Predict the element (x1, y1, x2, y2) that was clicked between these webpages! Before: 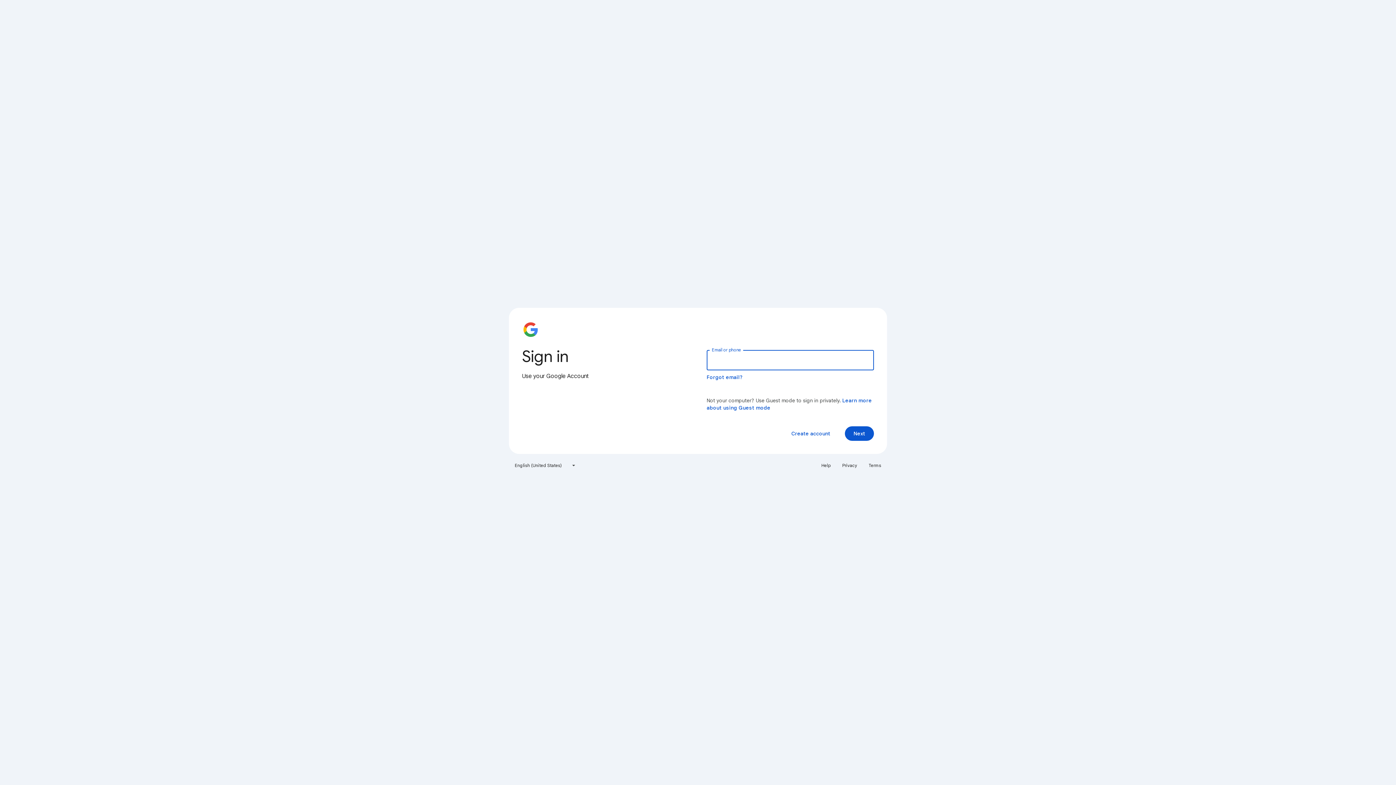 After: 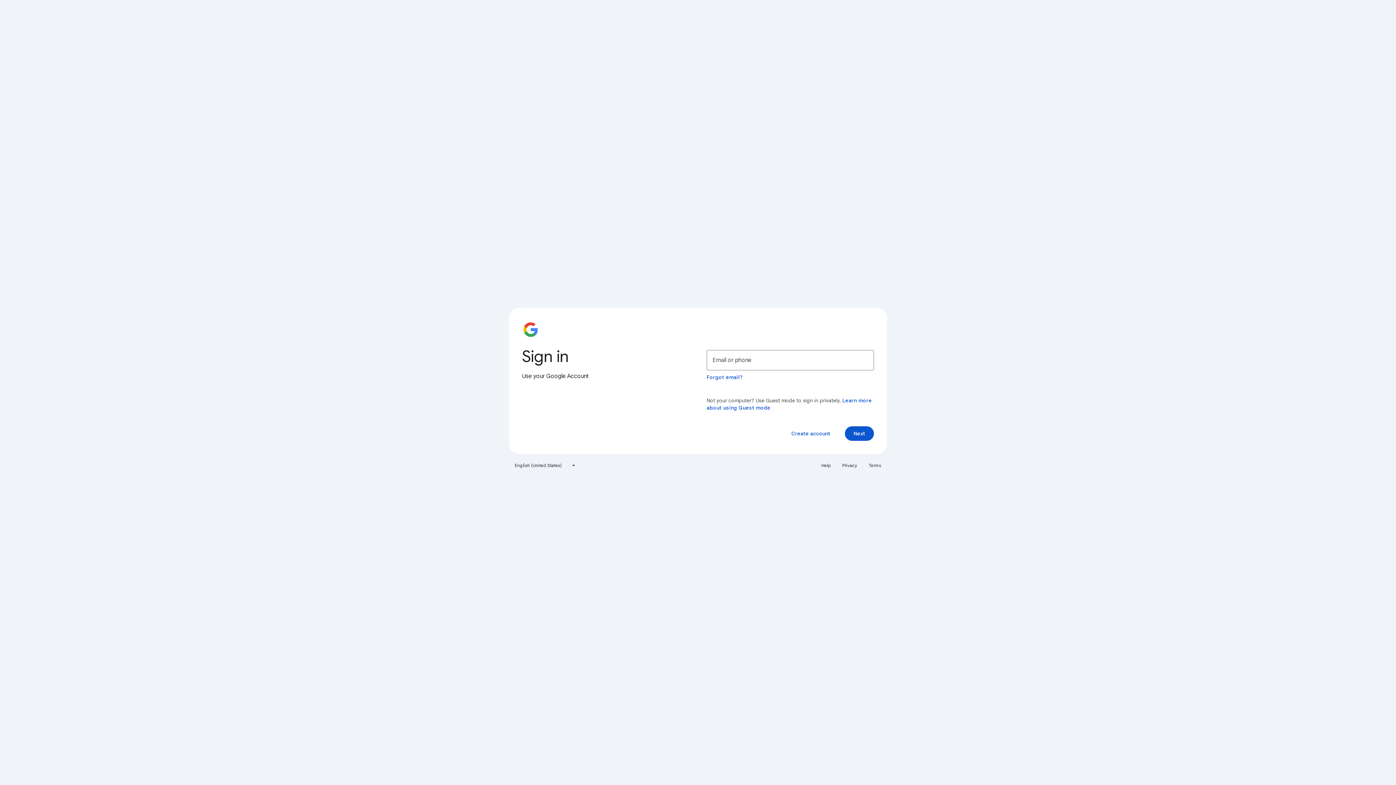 Action: bbox: (838, 460, 861, 471) label: Privacy